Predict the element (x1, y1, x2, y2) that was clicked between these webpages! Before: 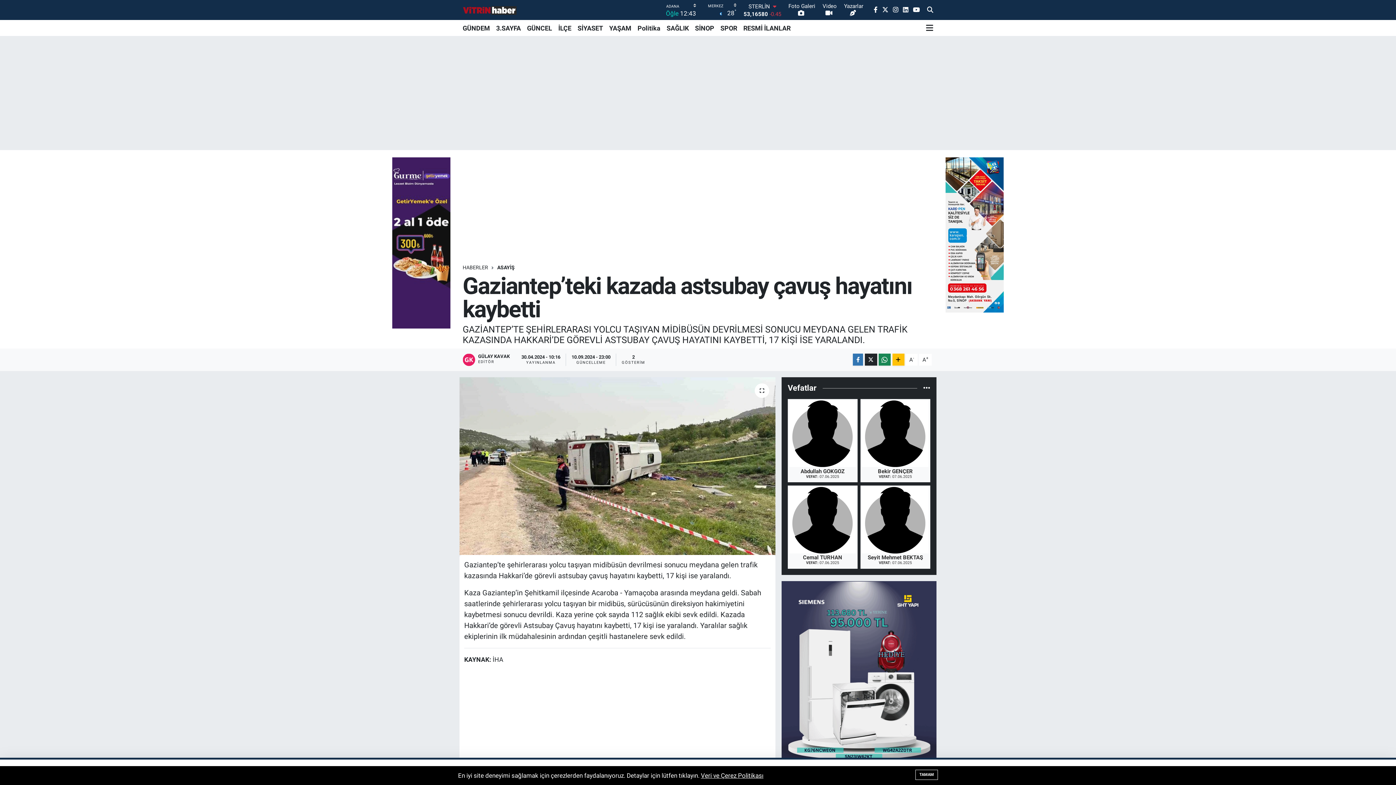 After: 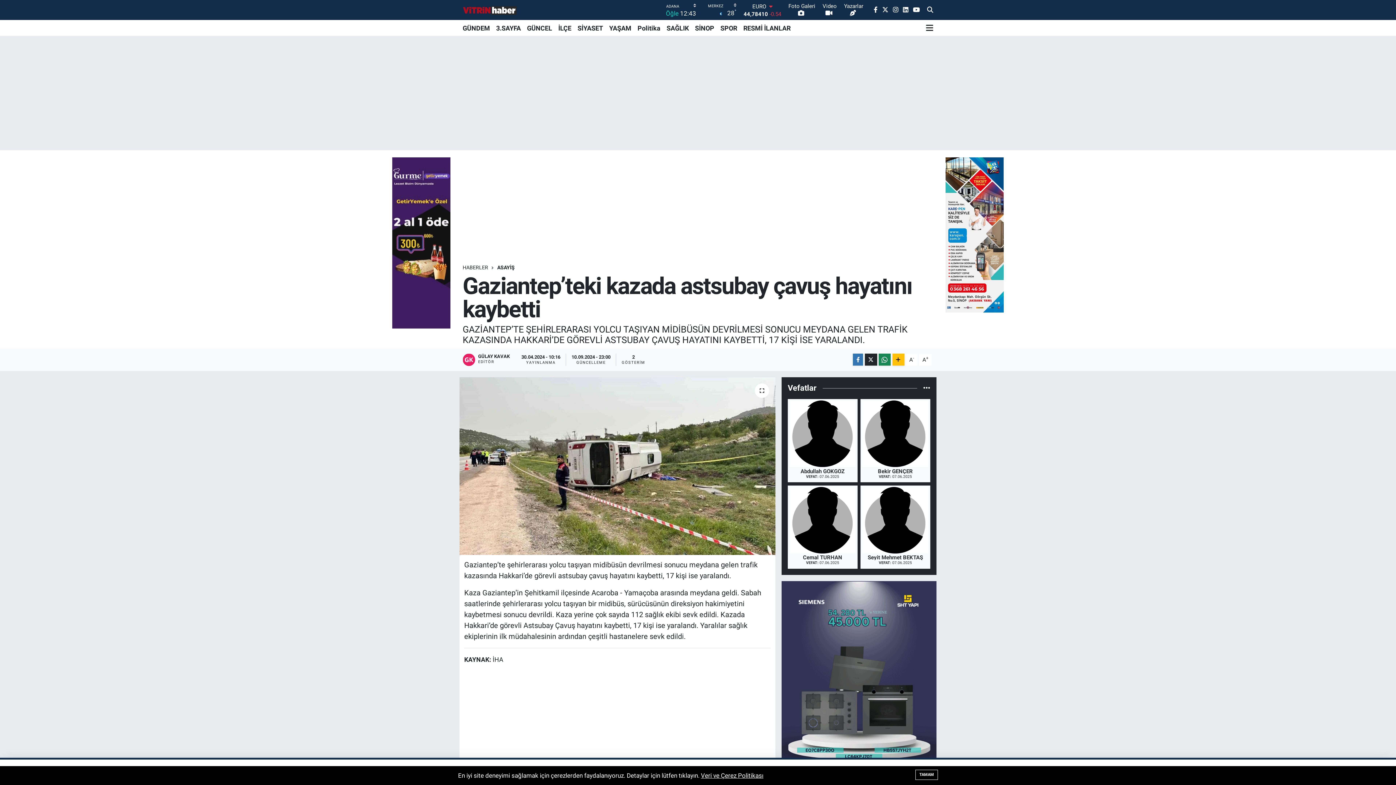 Action: label: ASAYİŞ bbox: (497, 264, 514, 270)